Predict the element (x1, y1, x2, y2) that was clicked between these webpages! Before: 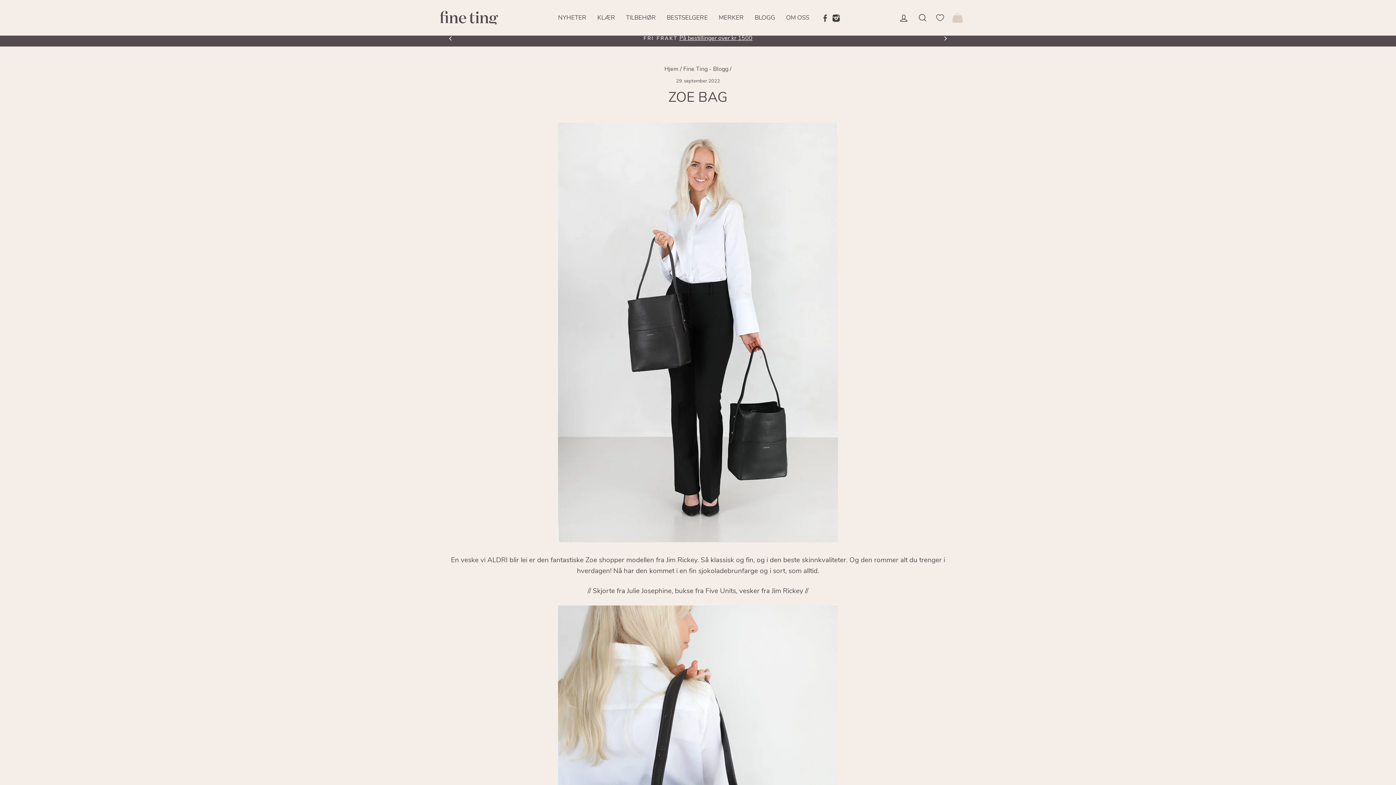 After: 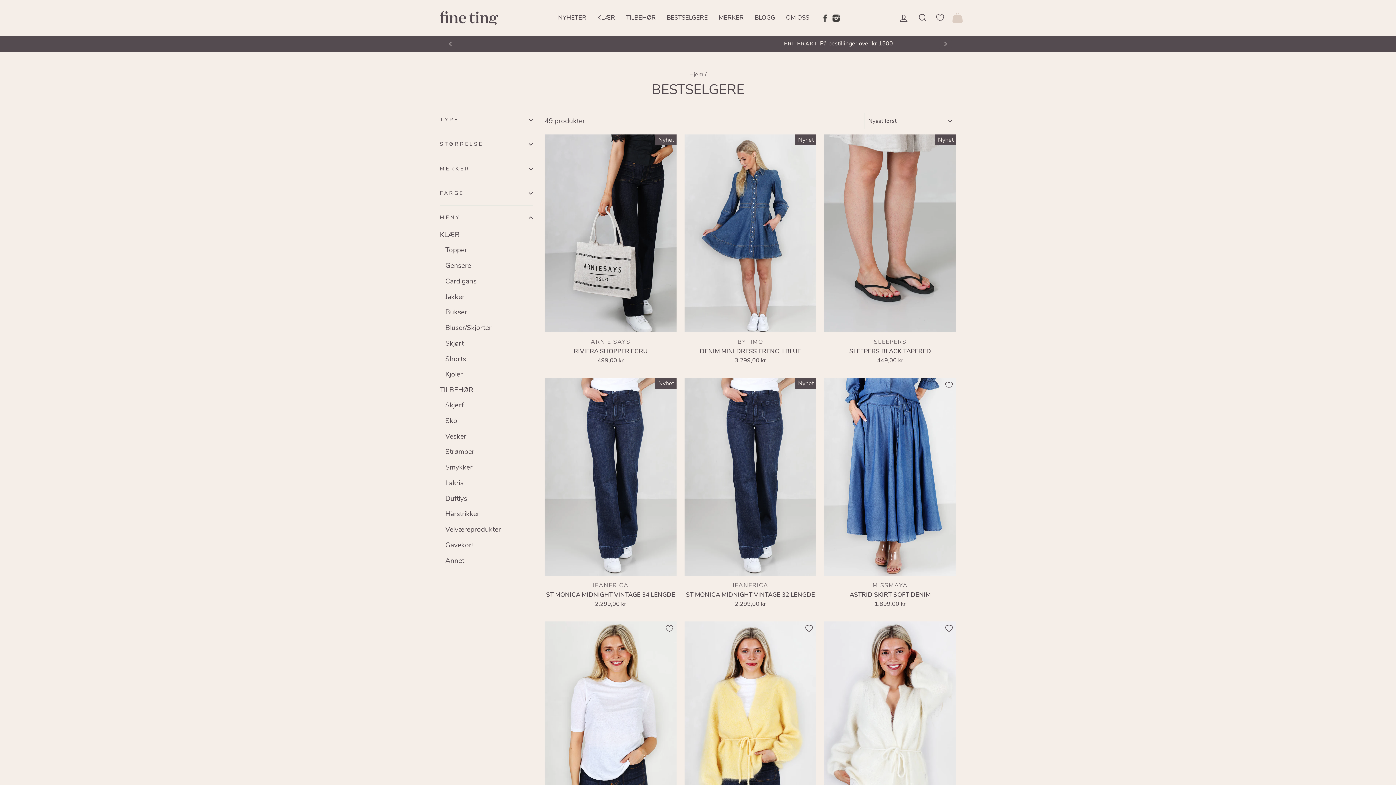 Action: label: BESTSELGERE bbox: (661, 11, 713, 23)